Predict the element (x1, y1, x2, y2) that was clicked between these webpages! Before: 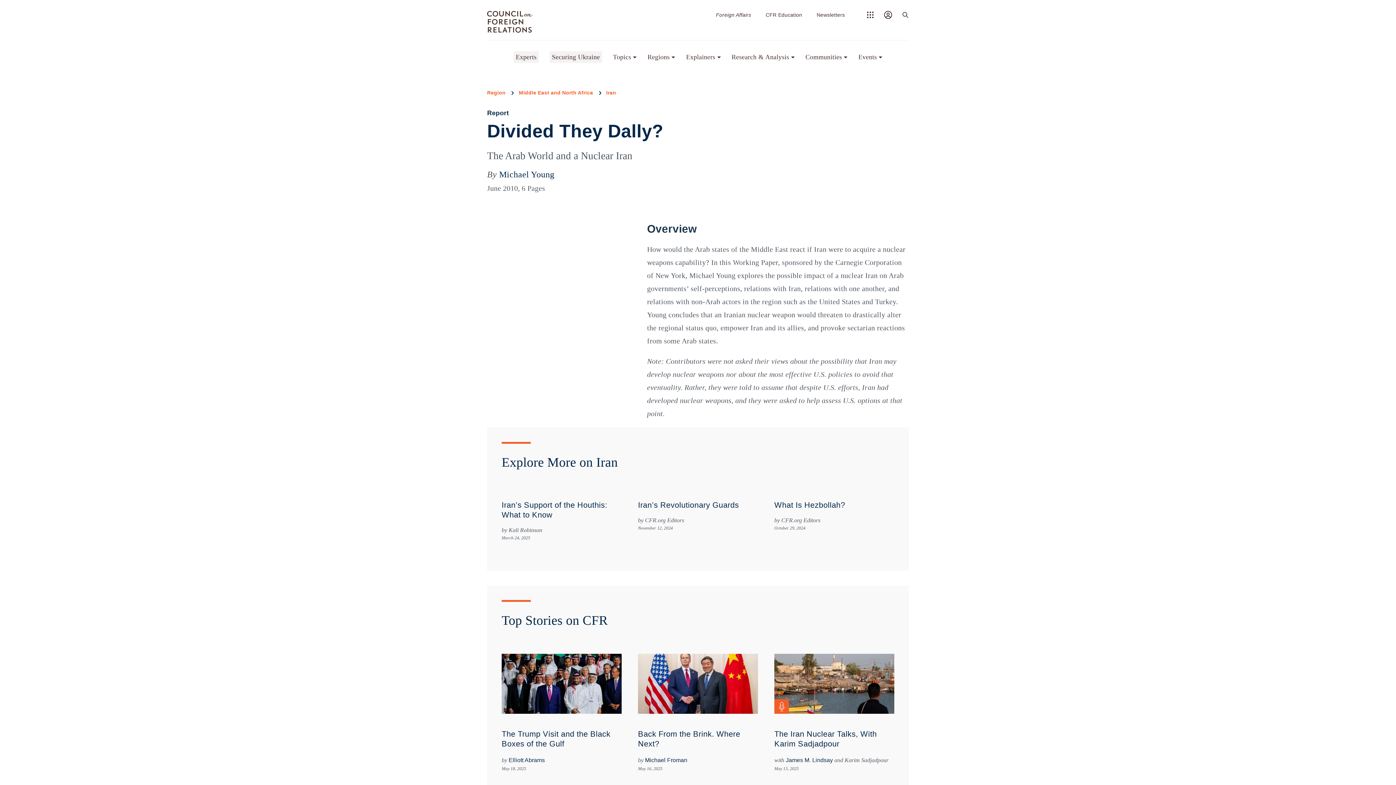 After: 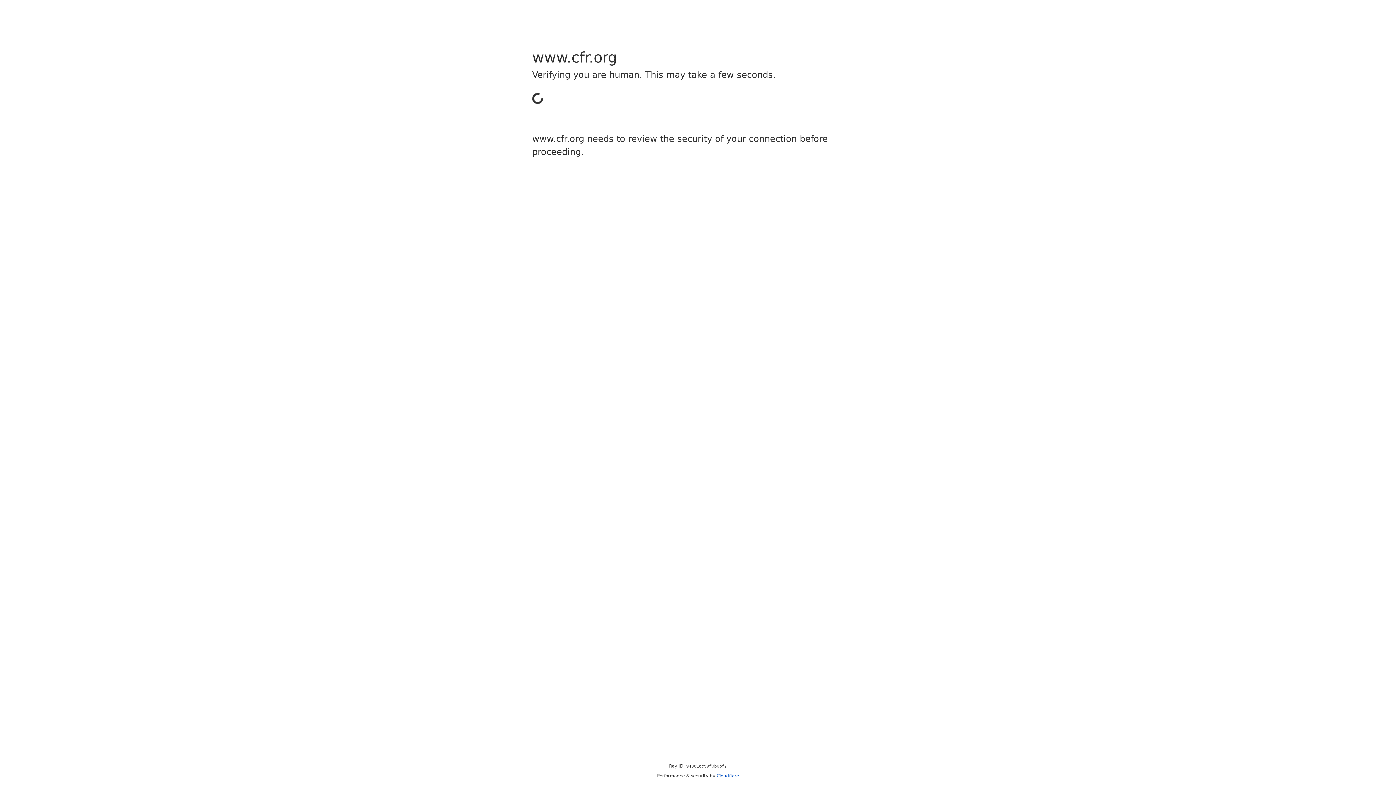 Action: bbox: (549, 51, 602, 62) label: Securing Ukraine